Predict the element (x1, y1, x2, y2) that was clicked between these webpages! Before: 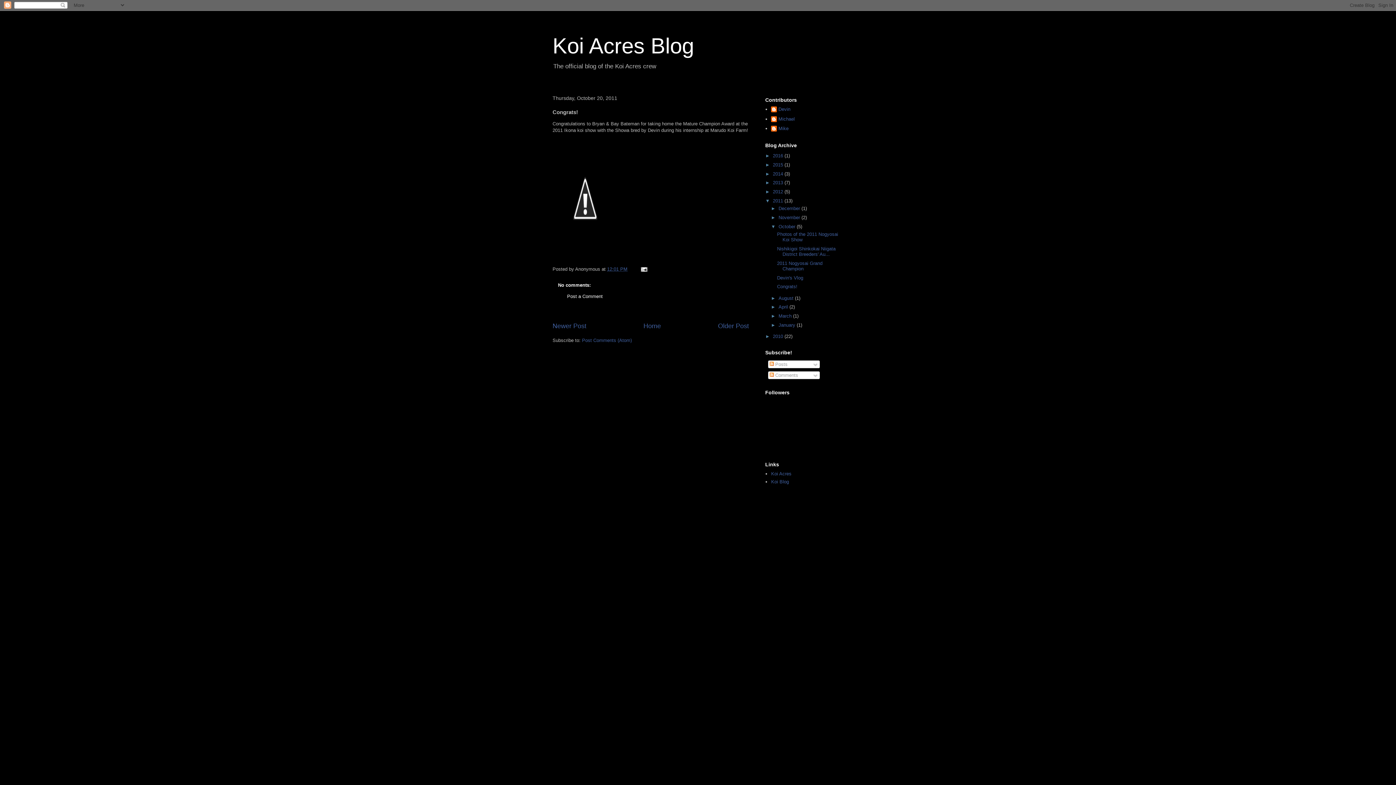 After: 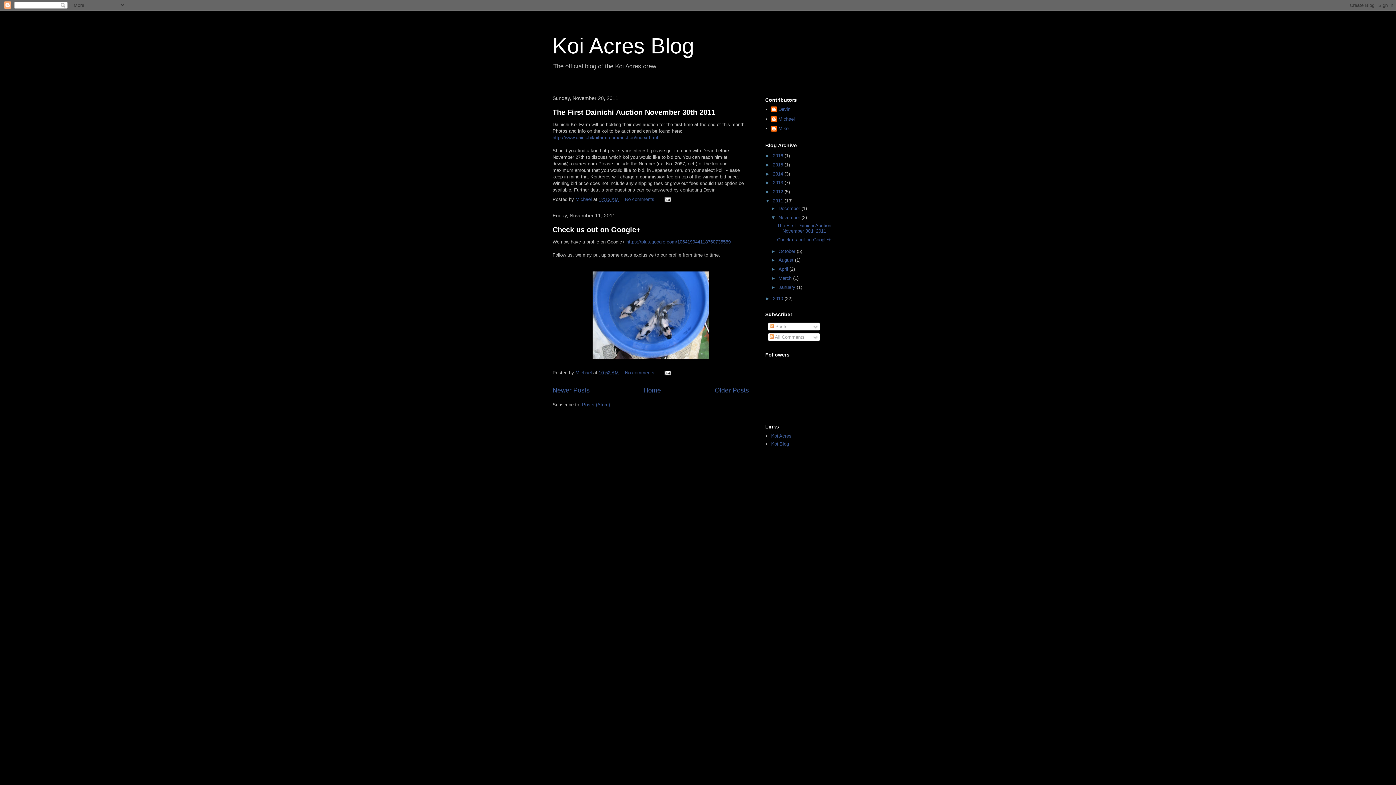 Action: bbox: (778, 214, 801, 220) label: November 